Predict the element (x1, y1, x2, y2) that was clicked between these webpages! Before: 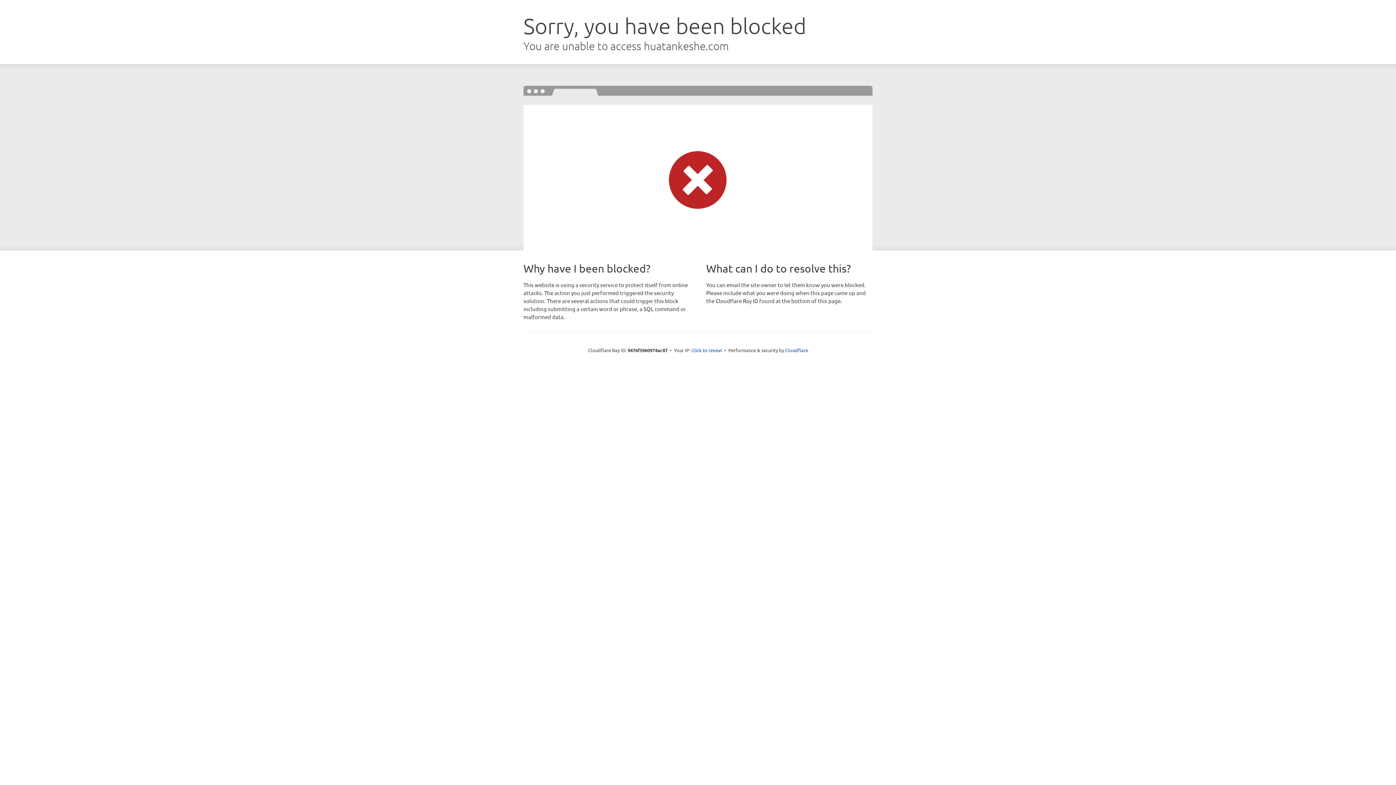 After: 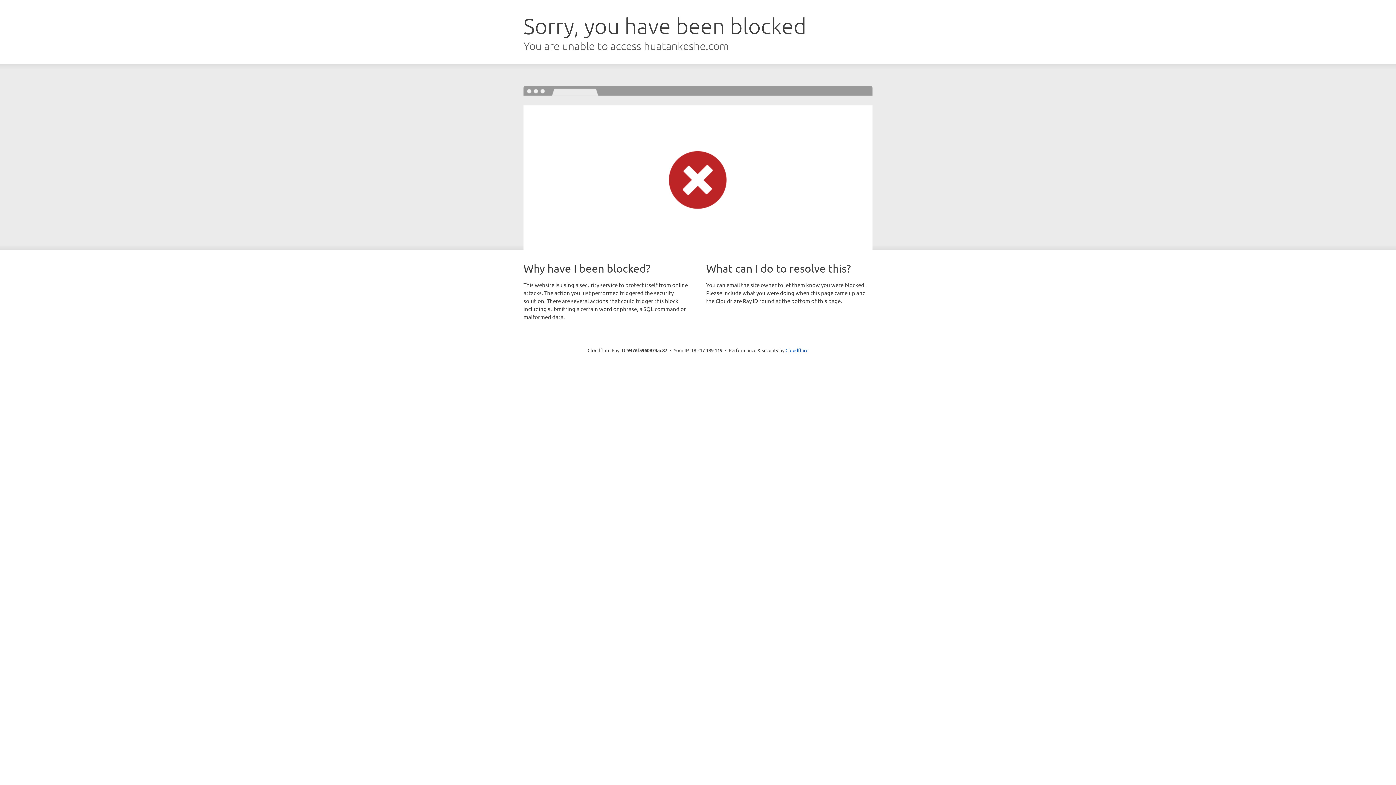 Action: bbox: (691, 346, 722, 353) label: Click to reveal